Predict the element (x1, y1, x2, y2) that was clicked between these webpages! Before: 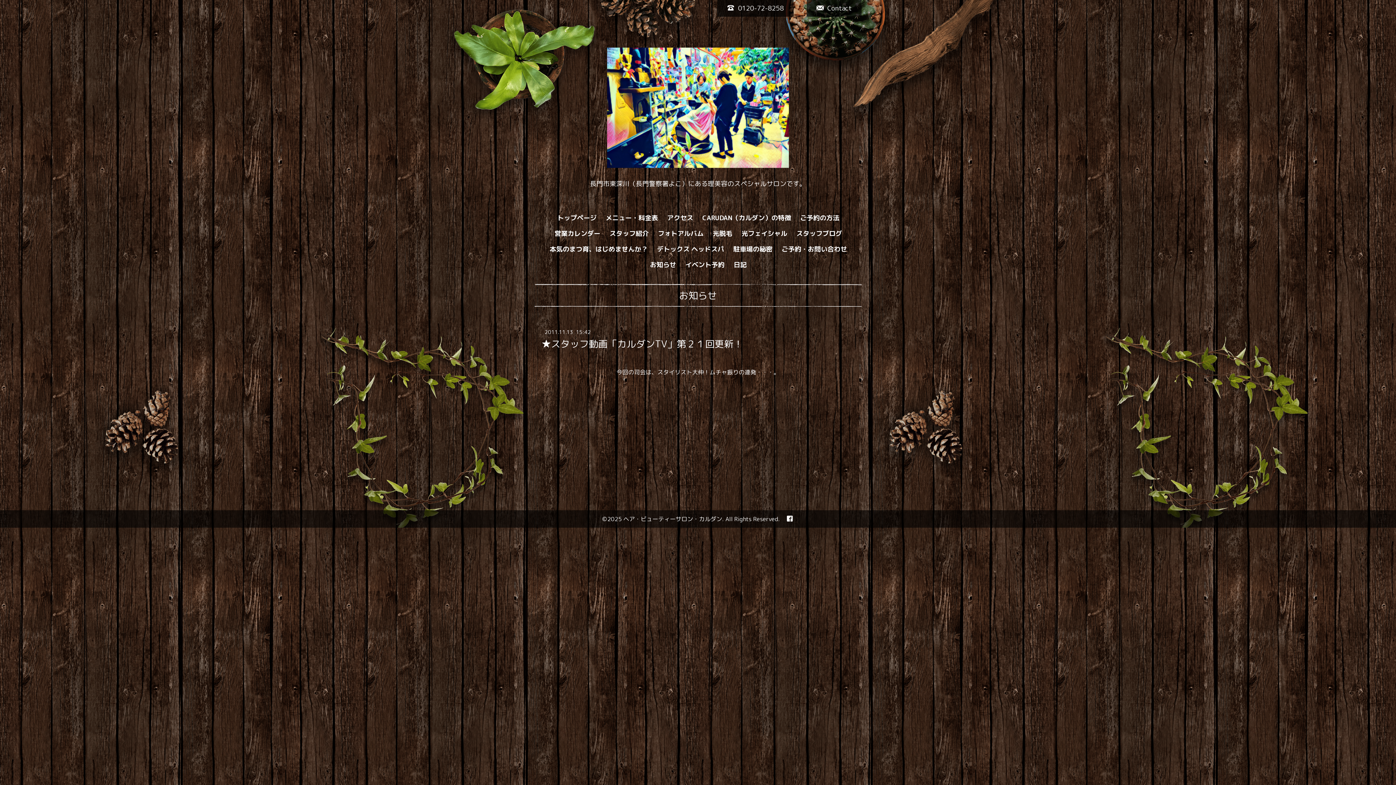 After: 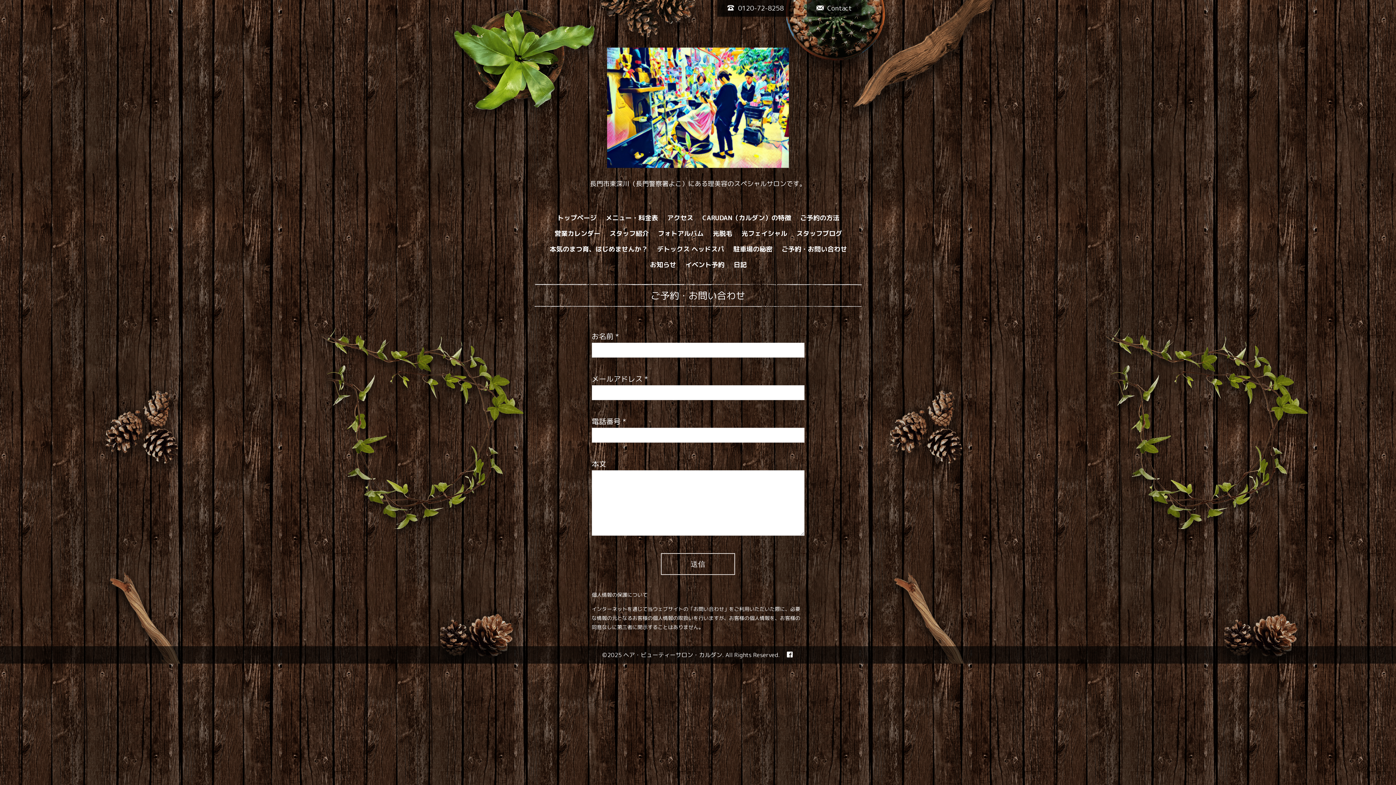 Action: bbox: (806, 0, 861, 16) label: Contact